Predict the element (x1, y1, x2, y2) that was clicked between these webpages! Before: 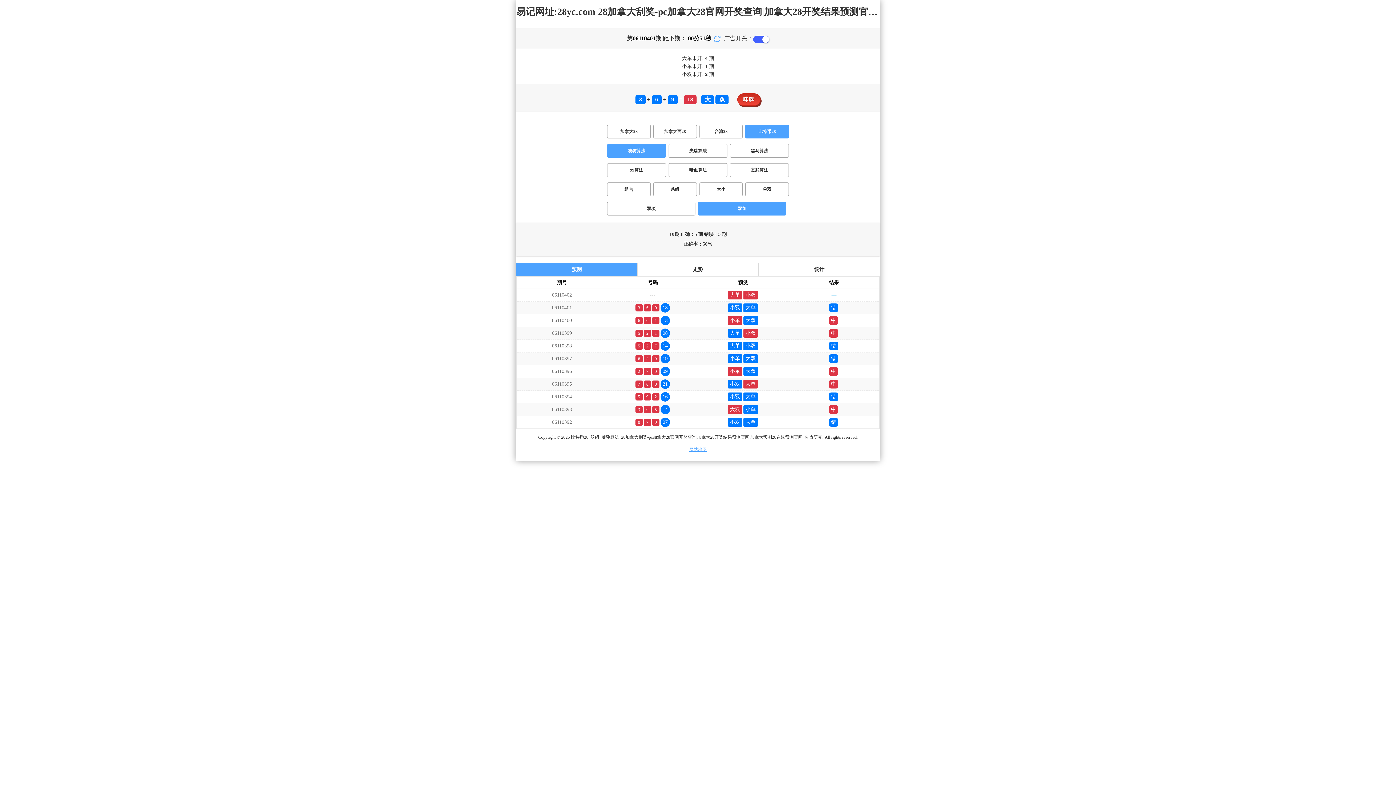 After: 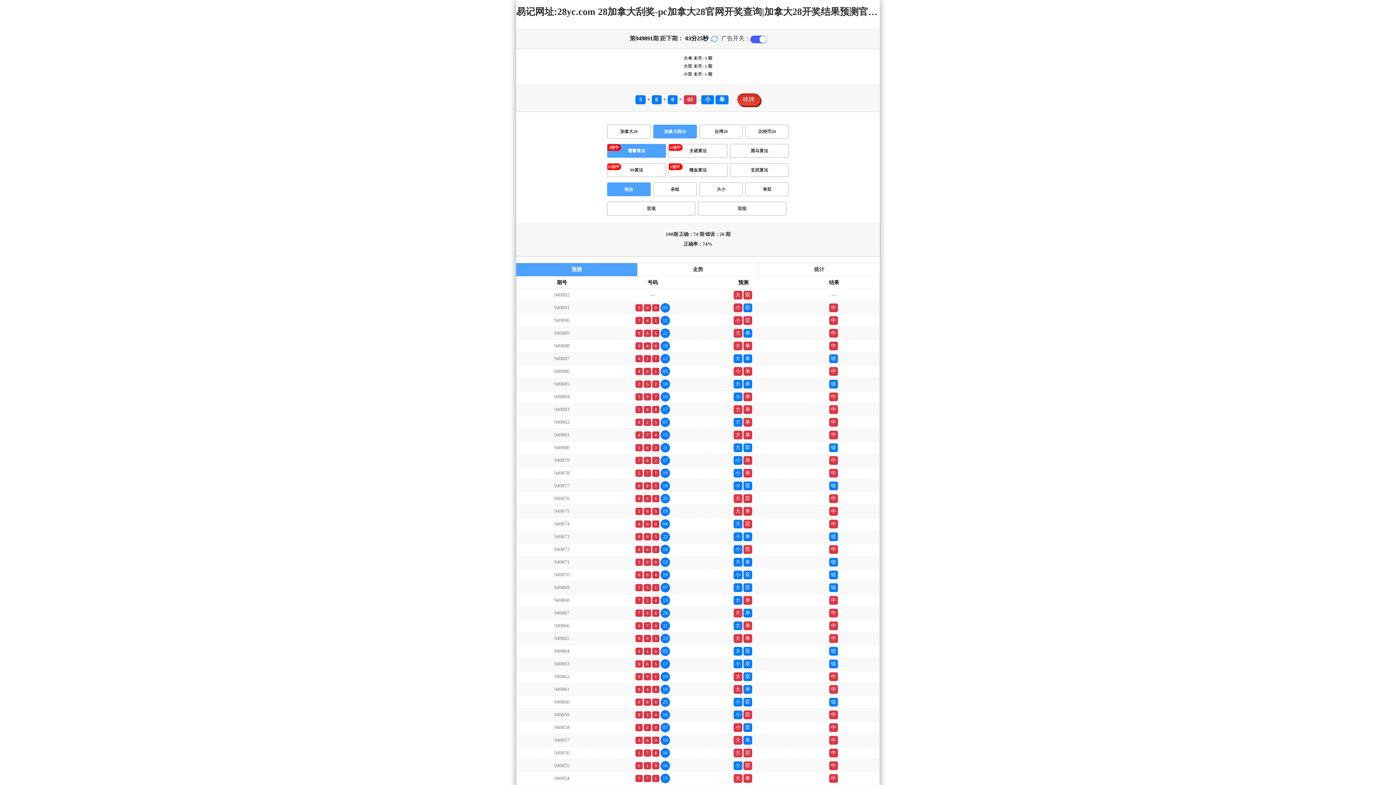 Action: bbox: (653, 124, 696, 138) label: 加拿大西28